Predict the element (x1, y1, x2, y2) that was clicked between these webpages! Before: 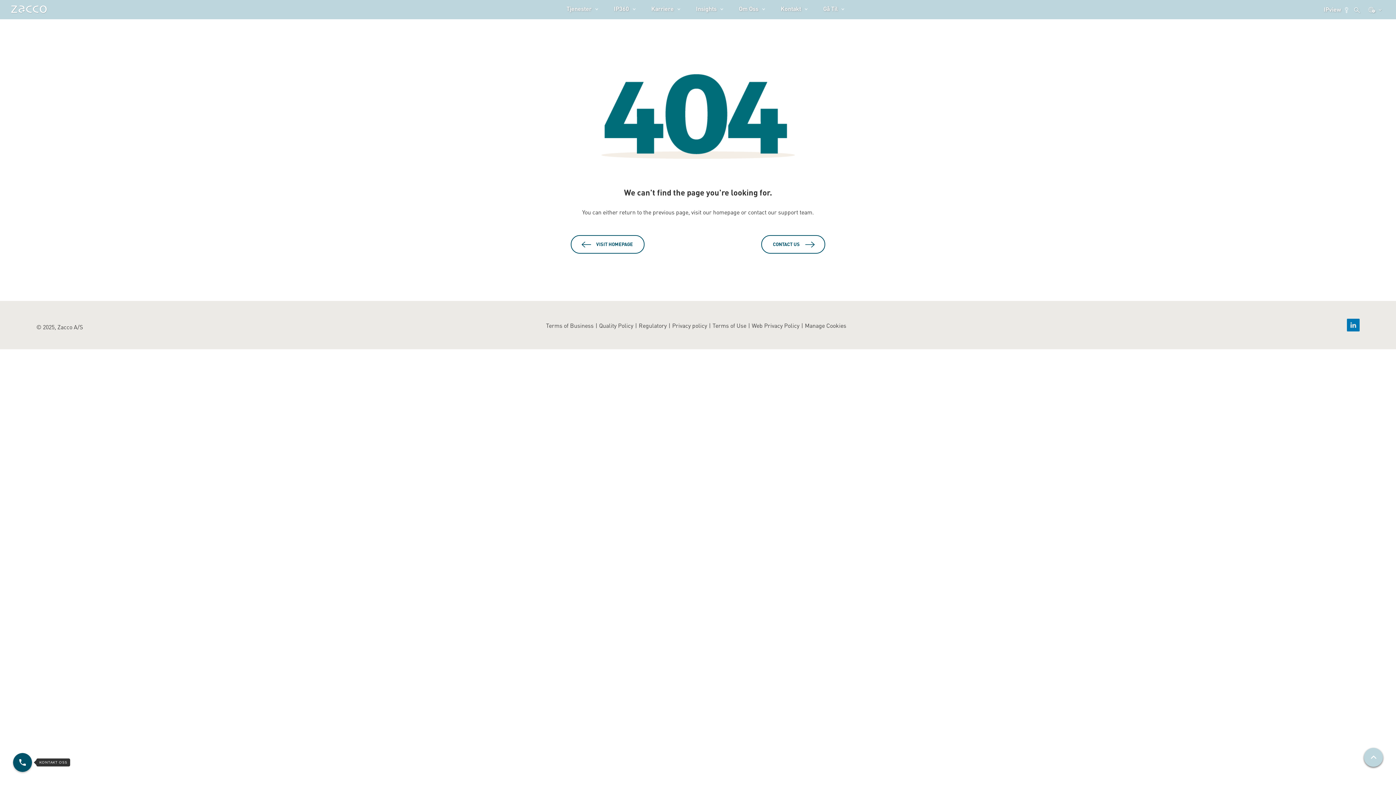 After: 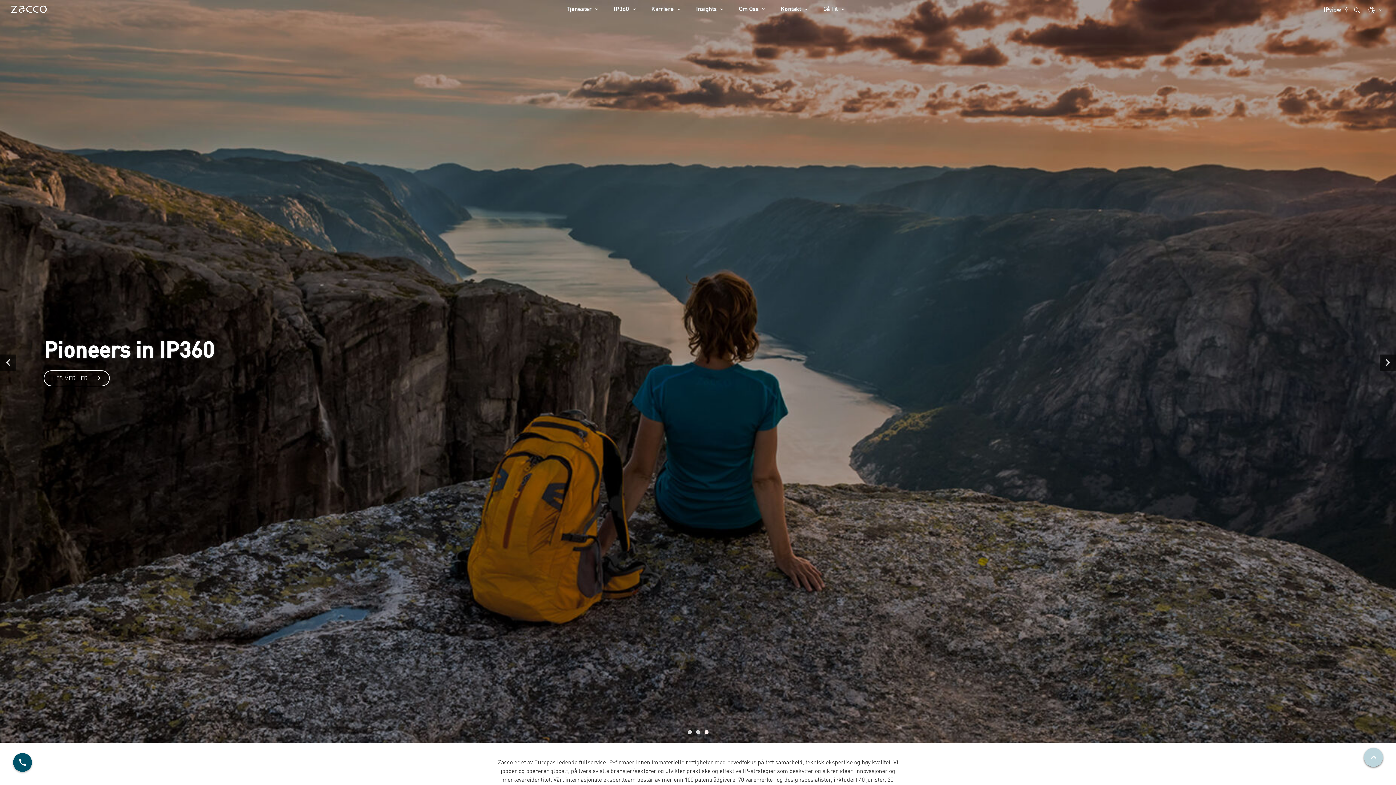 Action: bbox: (570, 235, 644, 253) label: VISIT HOMEPAGE